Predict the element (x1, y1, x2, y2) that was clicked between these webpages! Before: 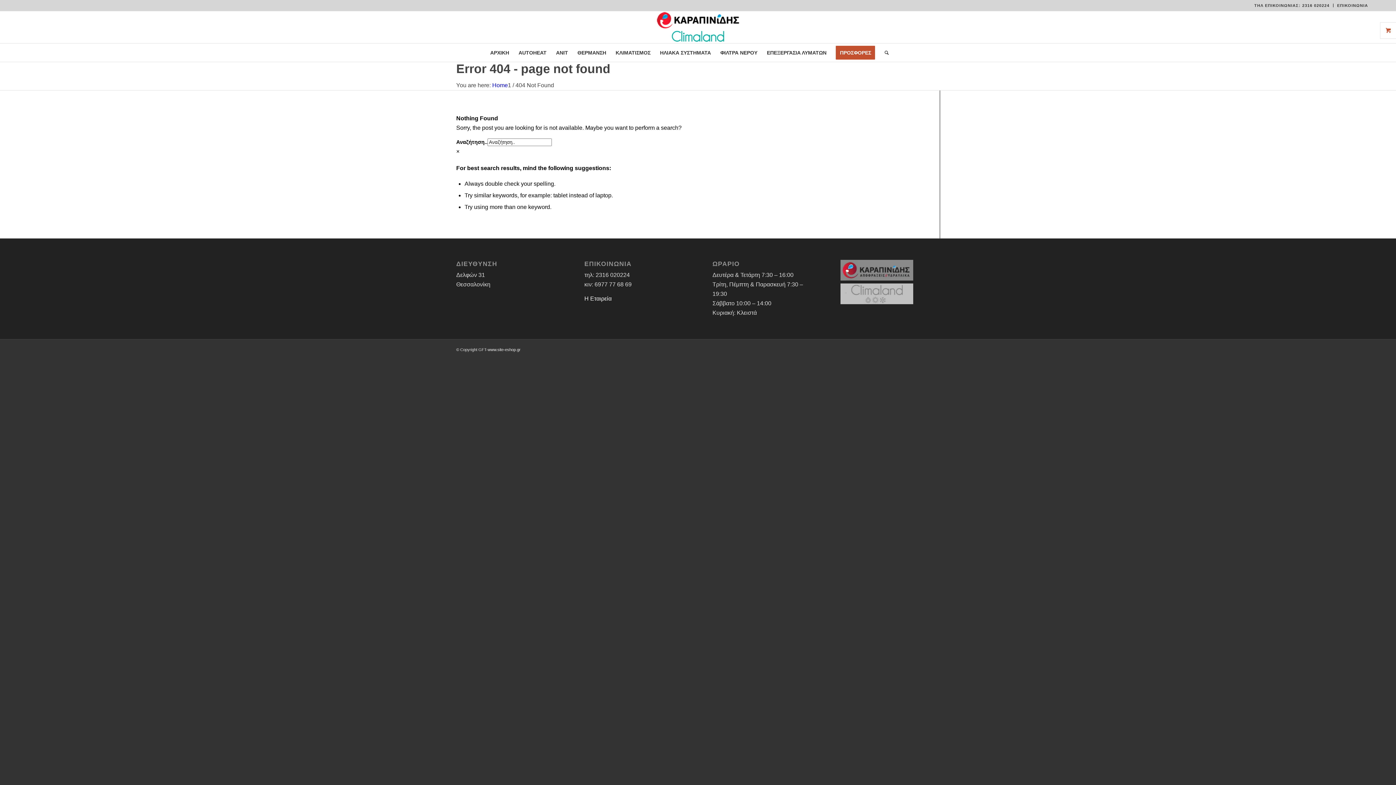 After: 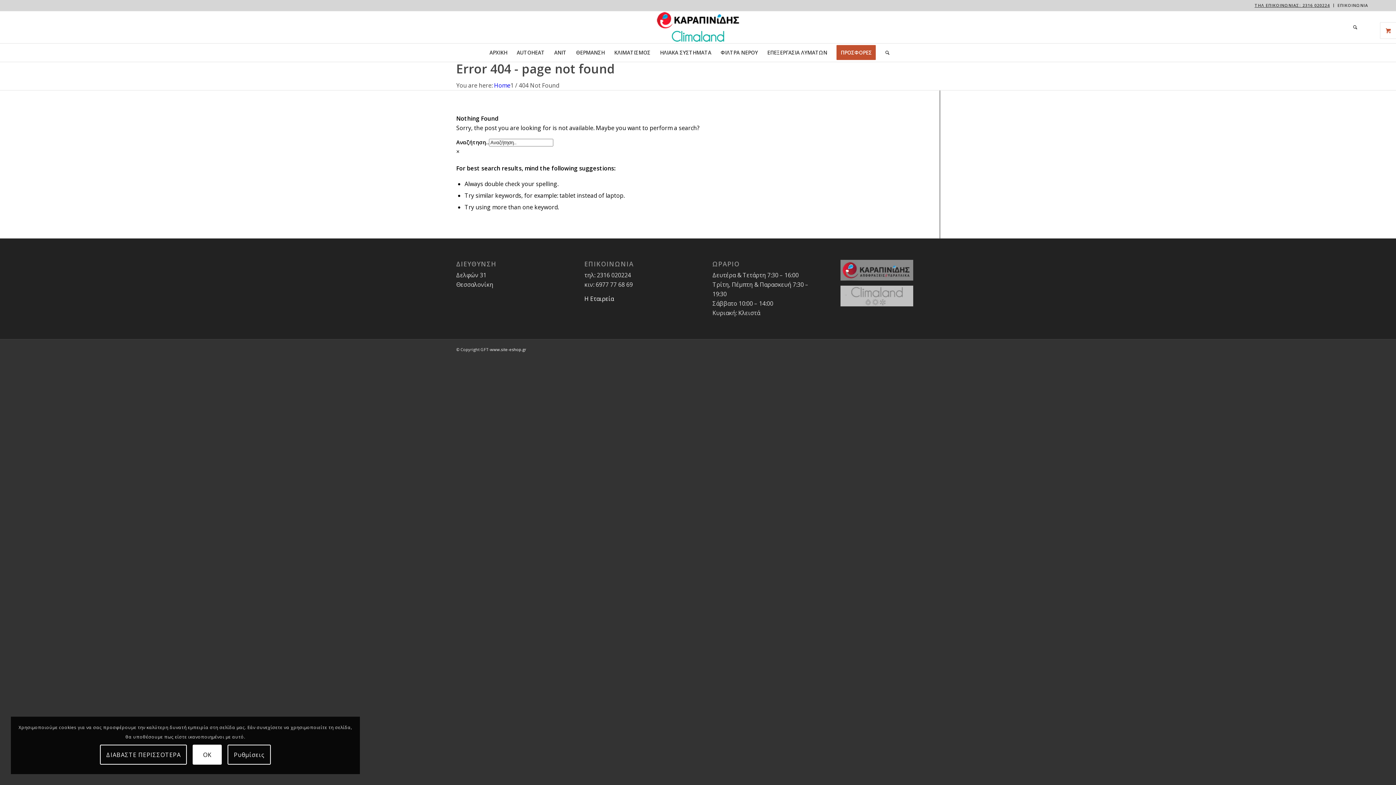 Action: label: ΤΗΛ ΕΠΙΚΟΙΝΩΝΙΑΣ: 2316 020224 bbox: (1254, 0, 1329, 10)